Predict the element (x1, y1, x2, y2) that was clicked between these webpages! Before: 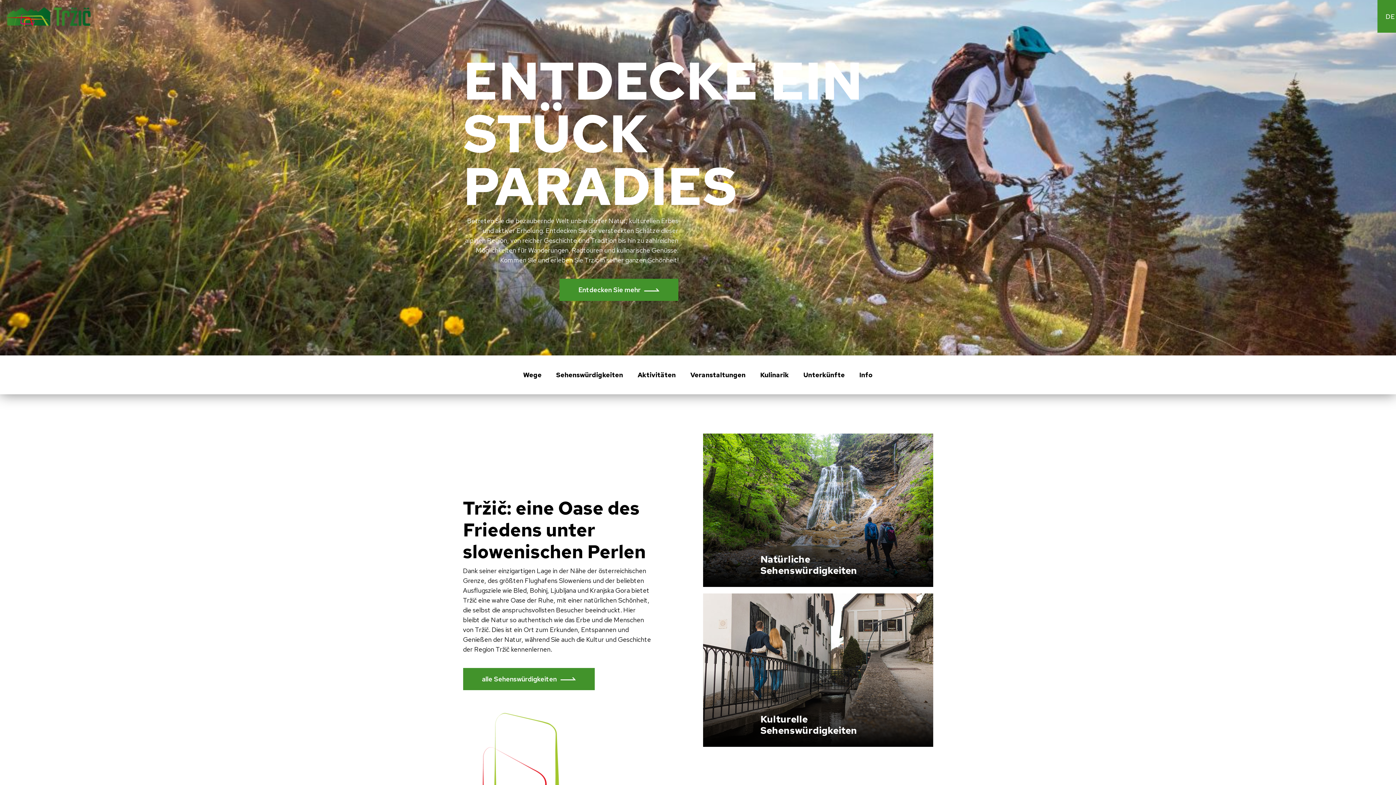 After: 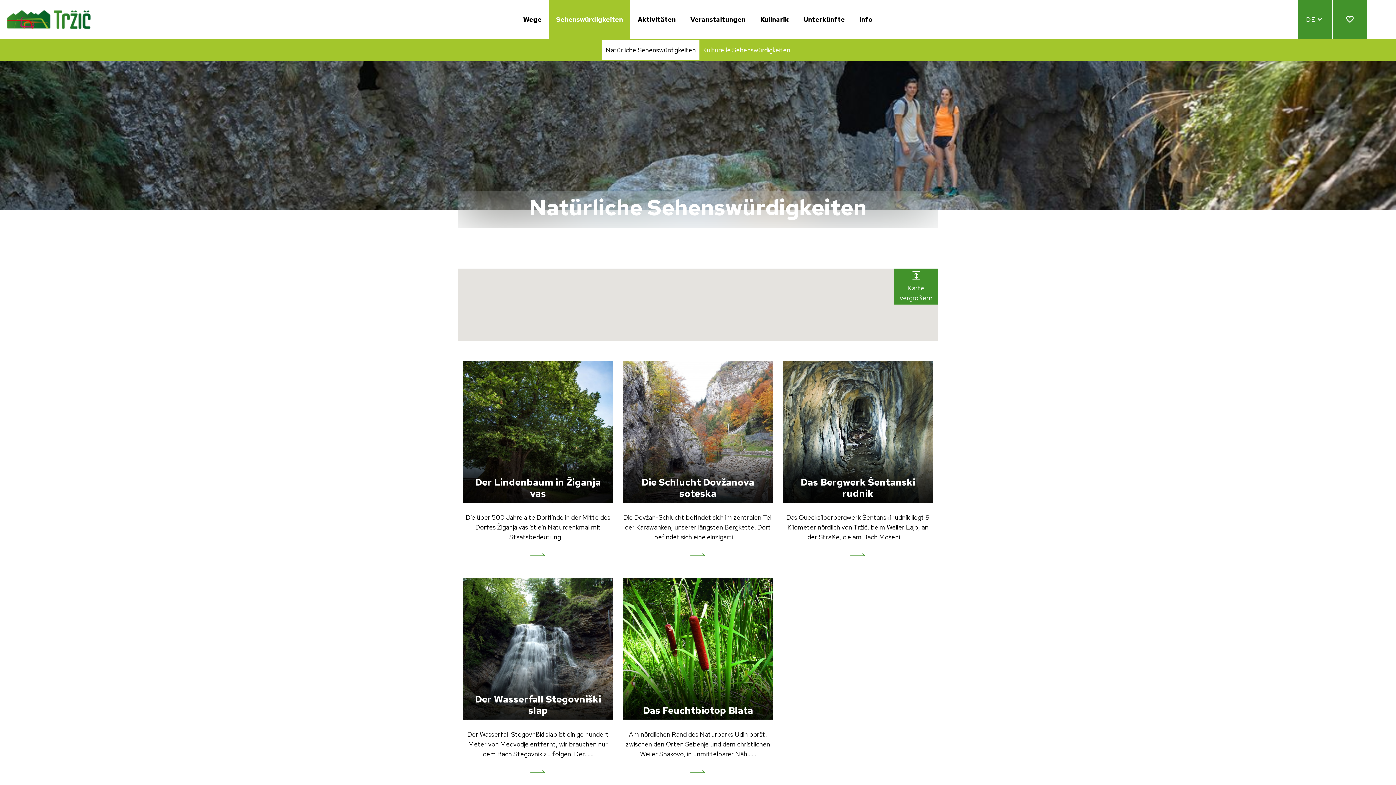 Action: bbox: (703, 505, 933, 513) label:  
Natürliche Sehenswürdigkeiten